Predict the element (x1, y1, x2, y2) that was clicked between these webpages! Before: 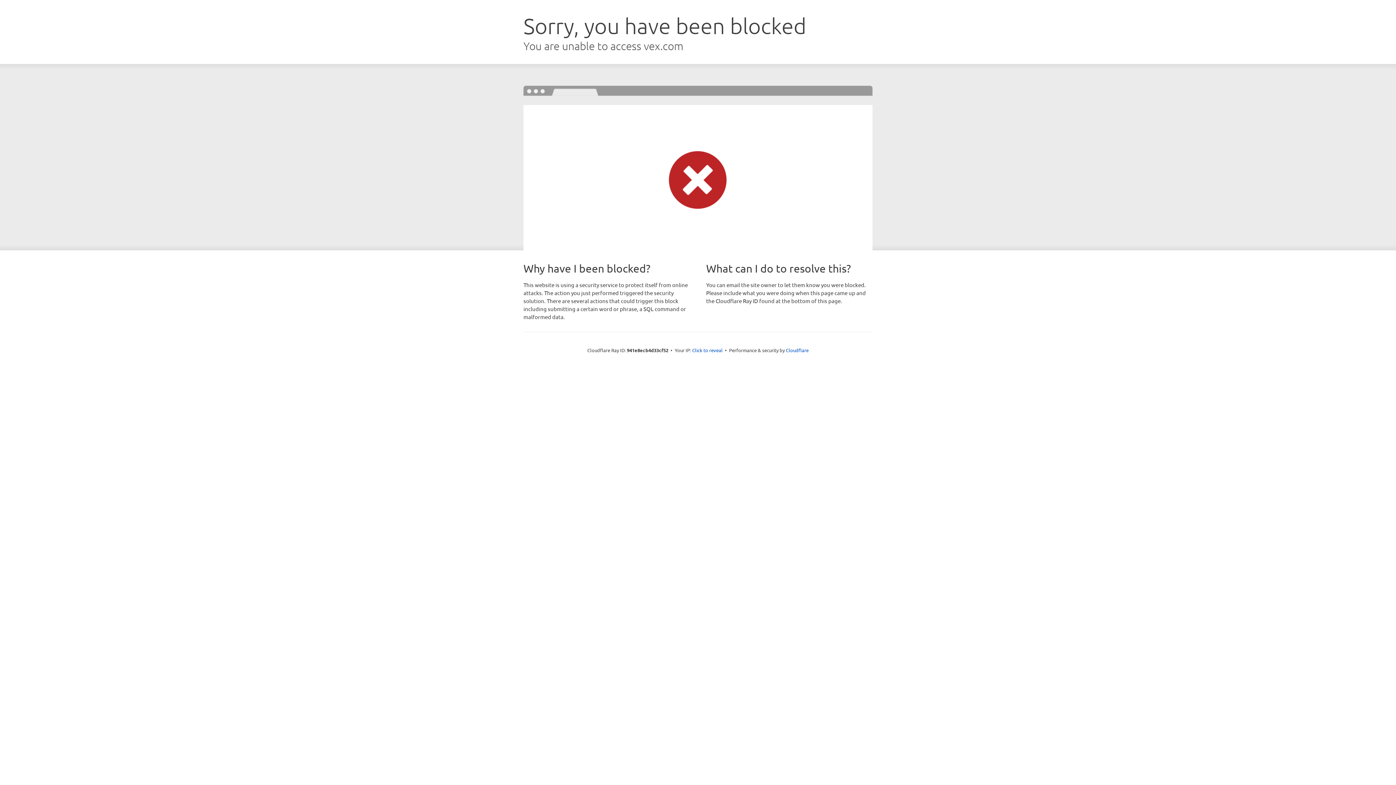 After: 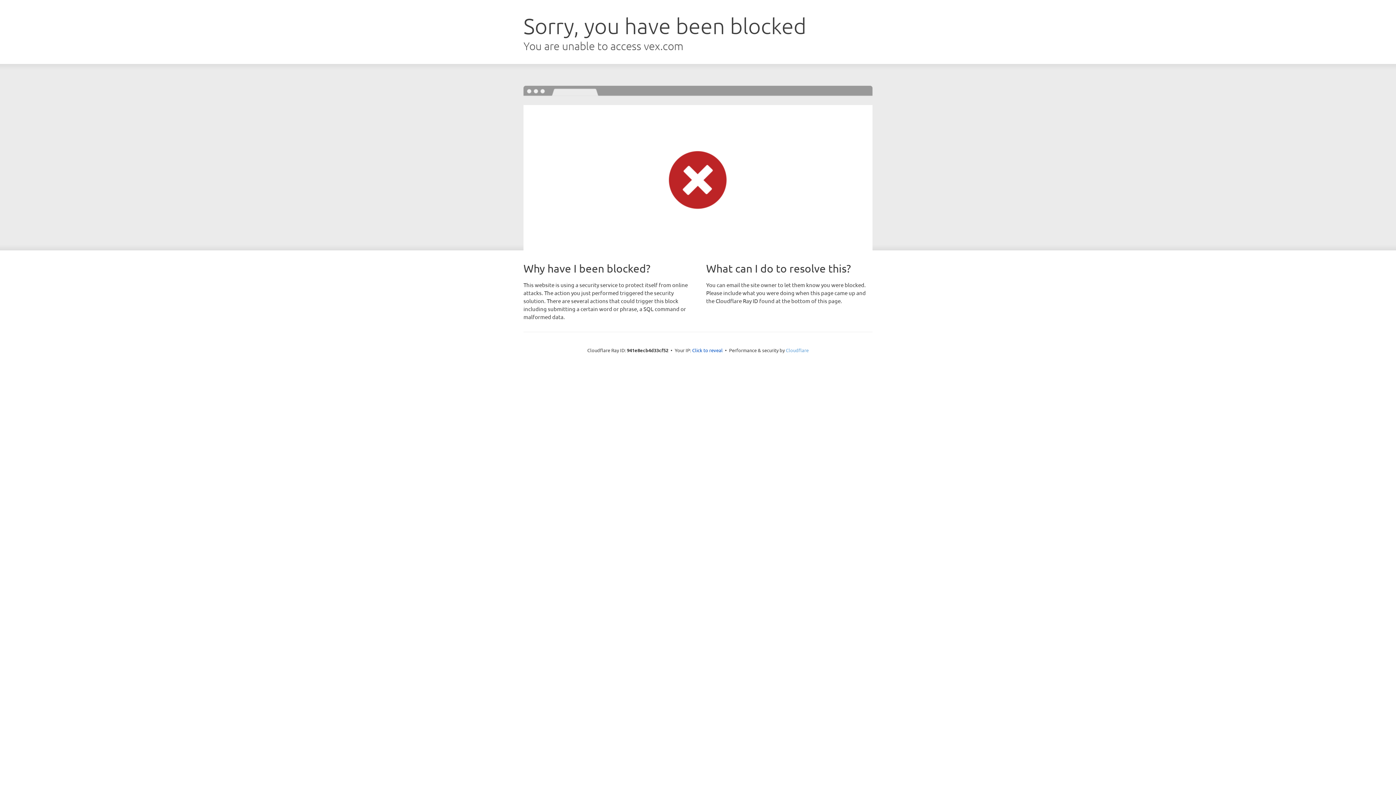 Action: label: Cloudflare bbox: (786, 347, 808, 353)